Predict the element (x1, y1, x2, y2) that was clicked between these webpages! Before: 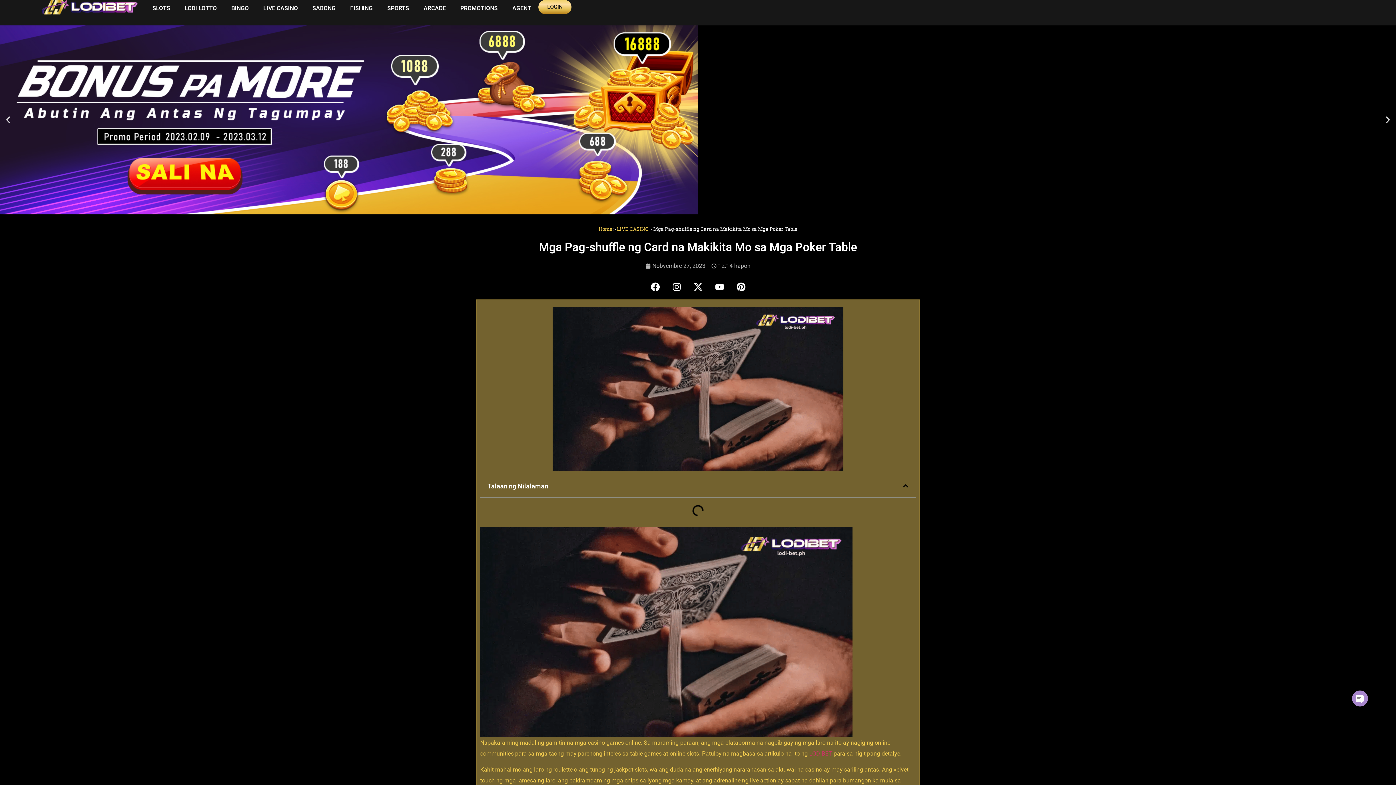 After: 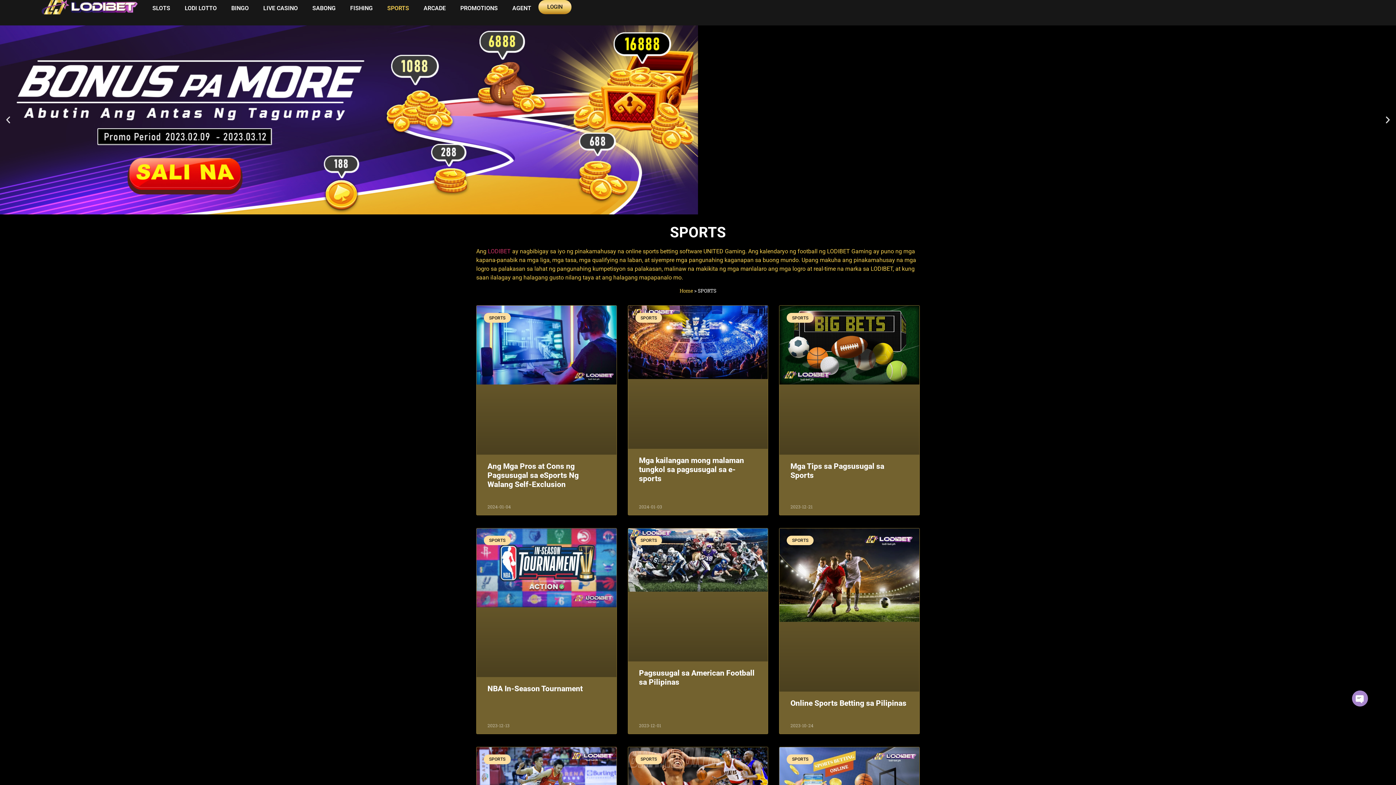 Action: bbox: (380, 0, 416, 16) label: SPORTS